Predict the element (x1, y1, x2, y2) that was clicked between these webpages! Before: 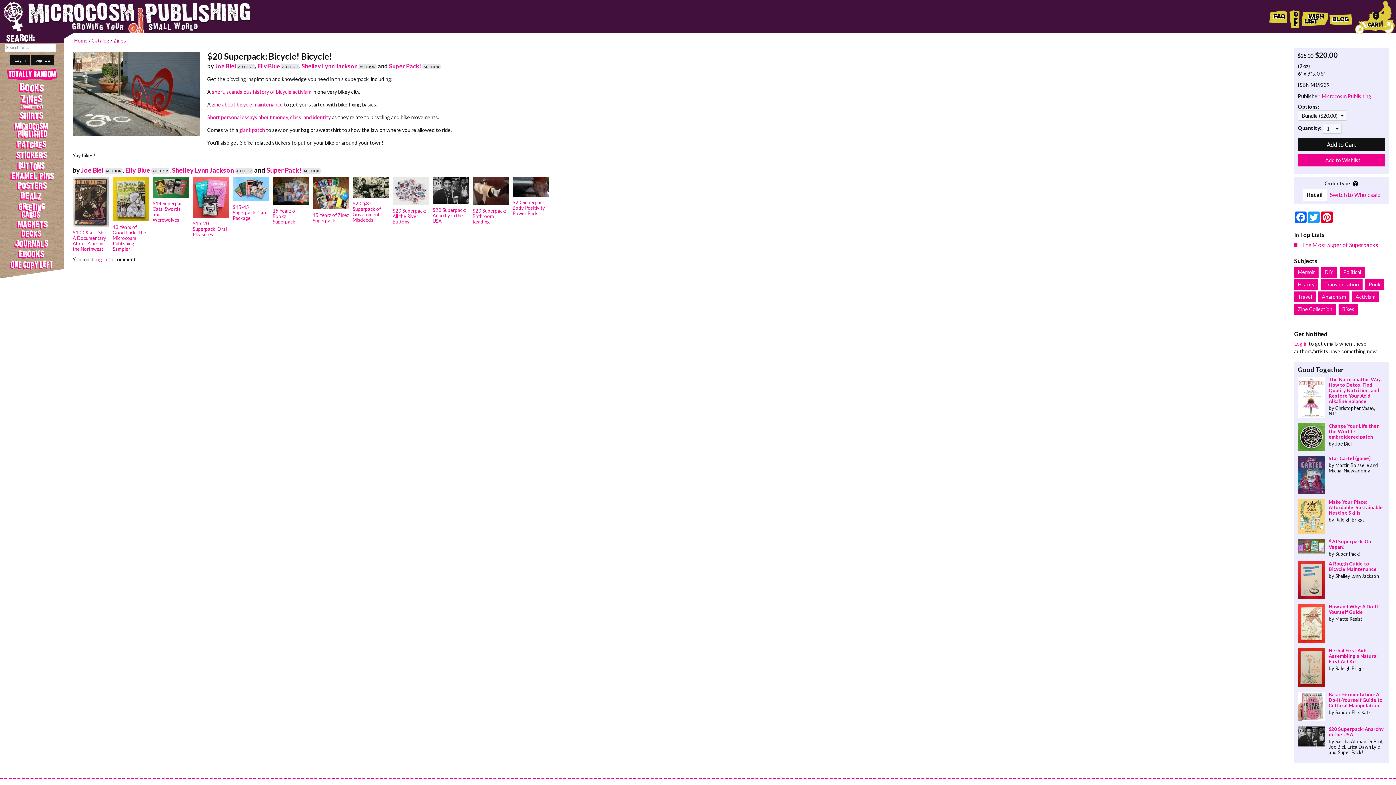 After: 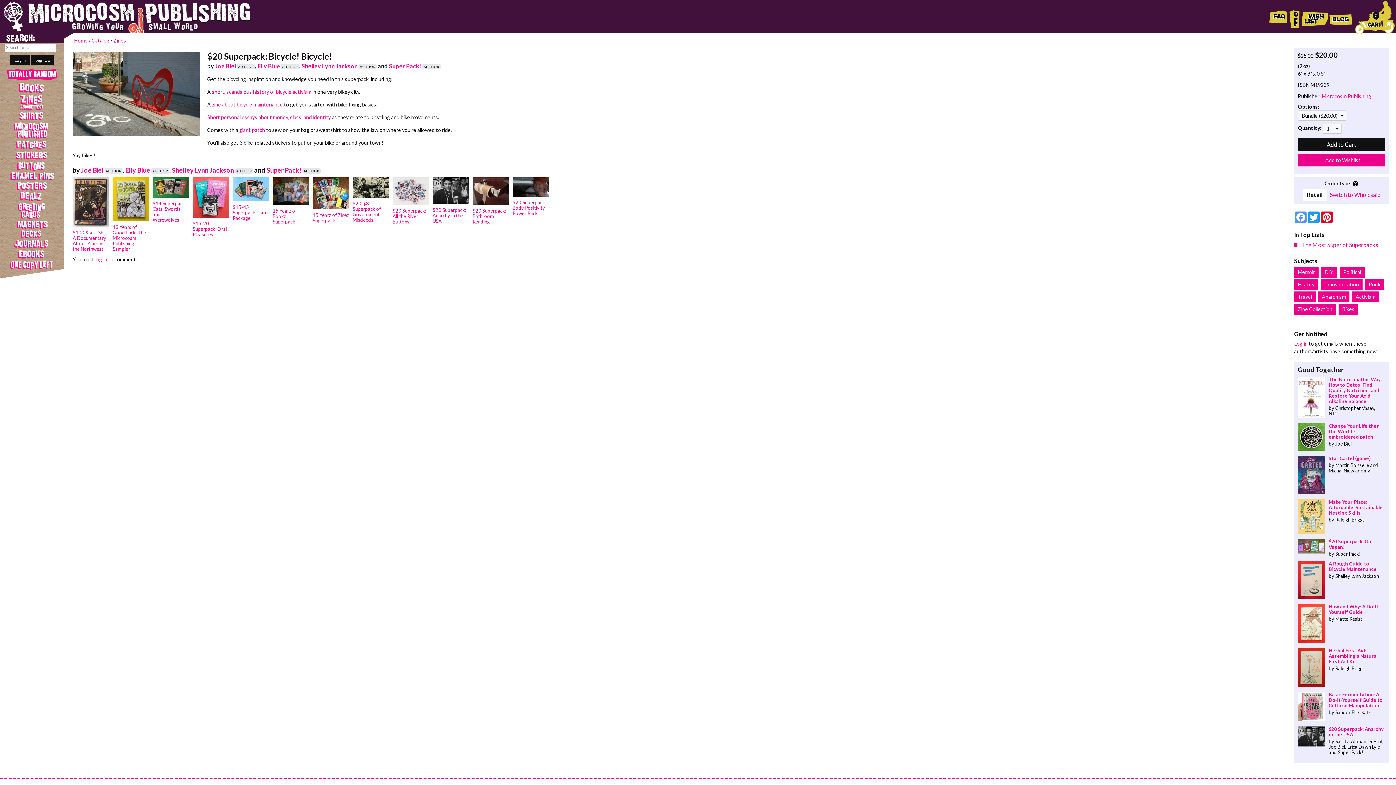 Action: bbox: (1294, 211, 1307, 223) label: Facebook